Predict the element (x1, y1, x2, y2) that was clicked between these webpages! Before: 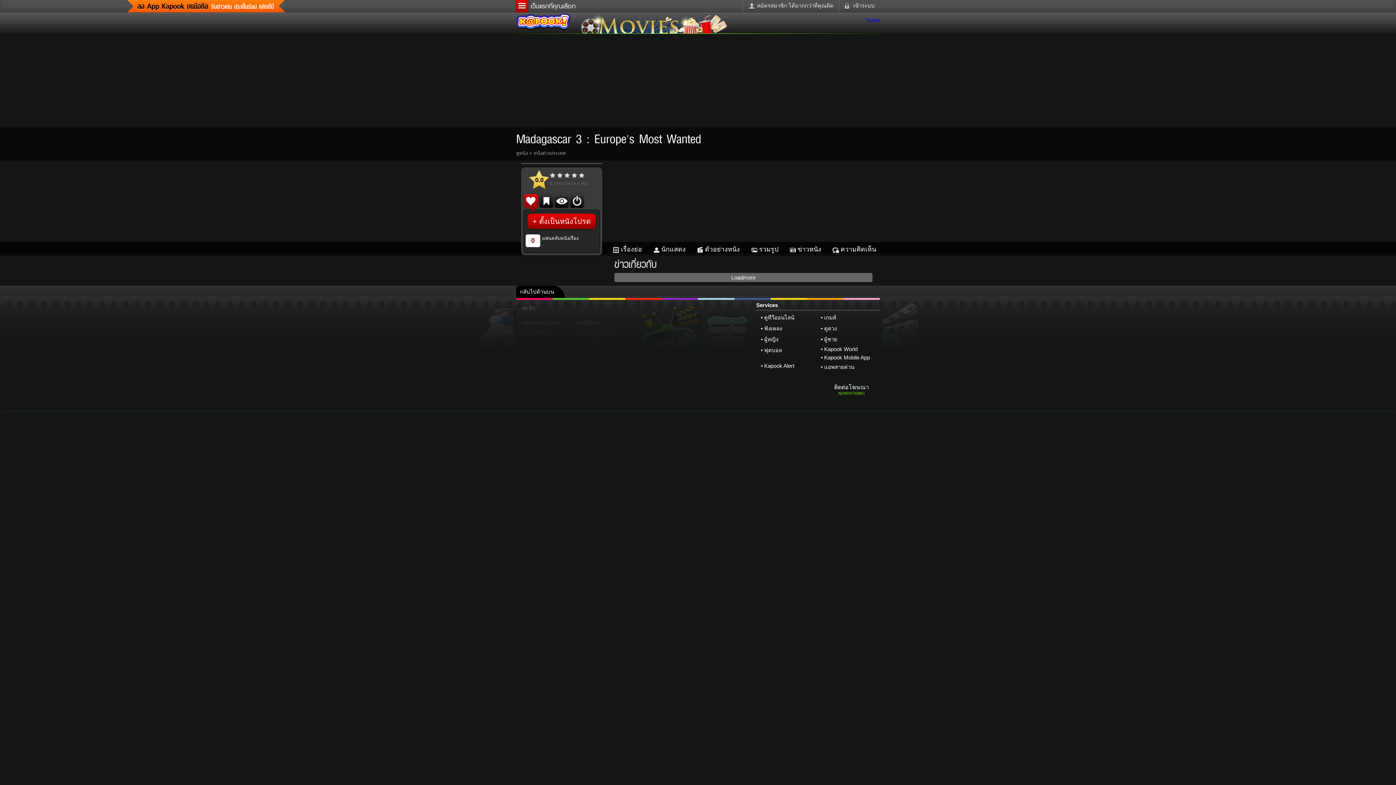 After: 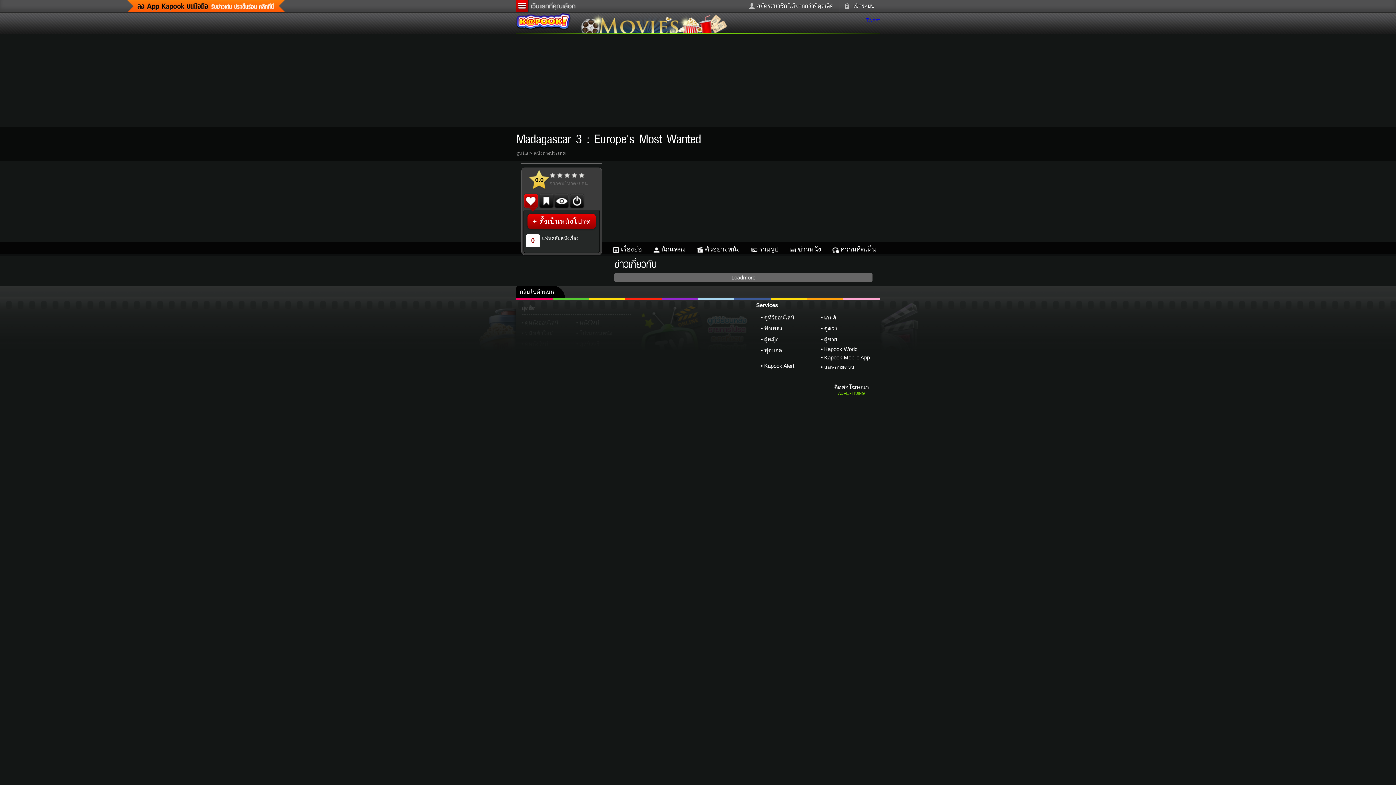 Action: label: กลับไปด้านบน bbox: (516, 285, 565, 298)